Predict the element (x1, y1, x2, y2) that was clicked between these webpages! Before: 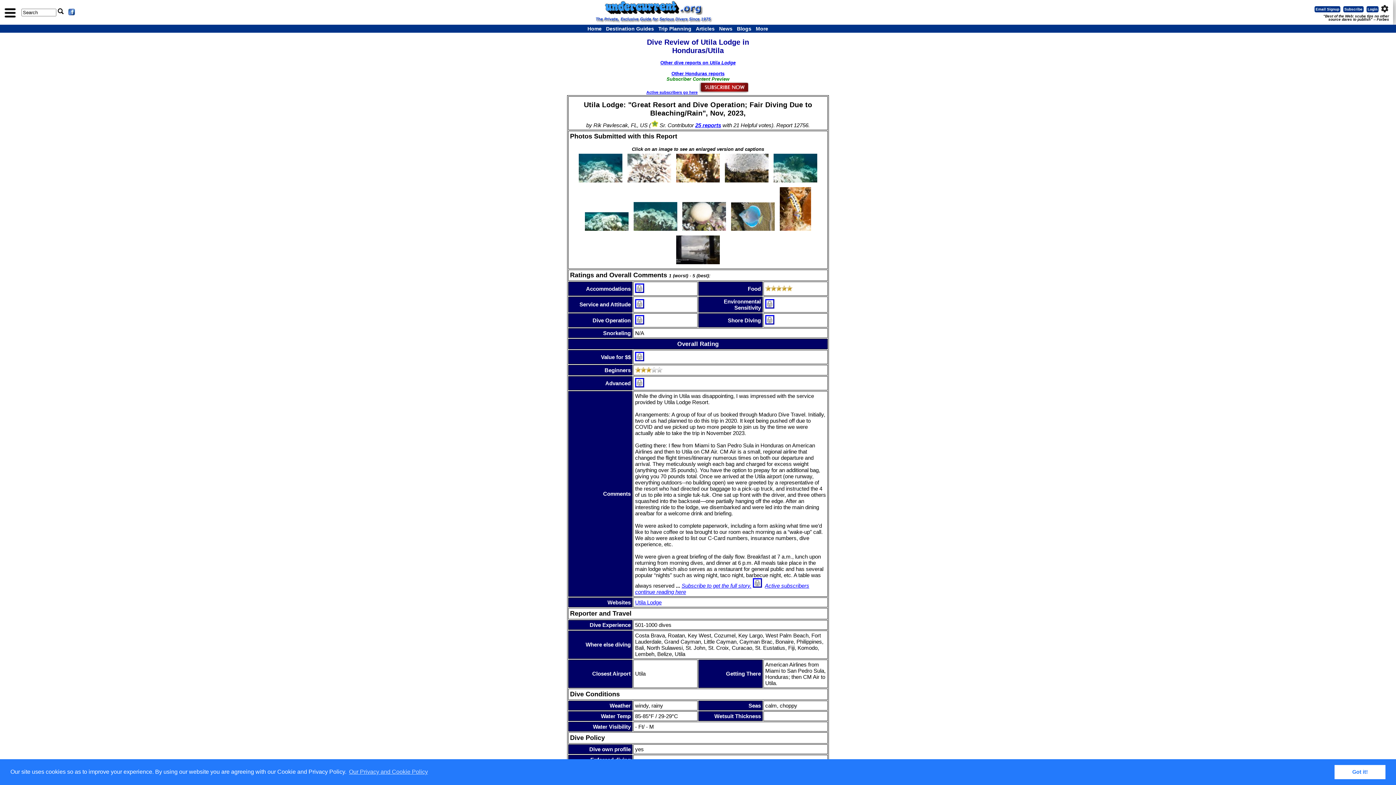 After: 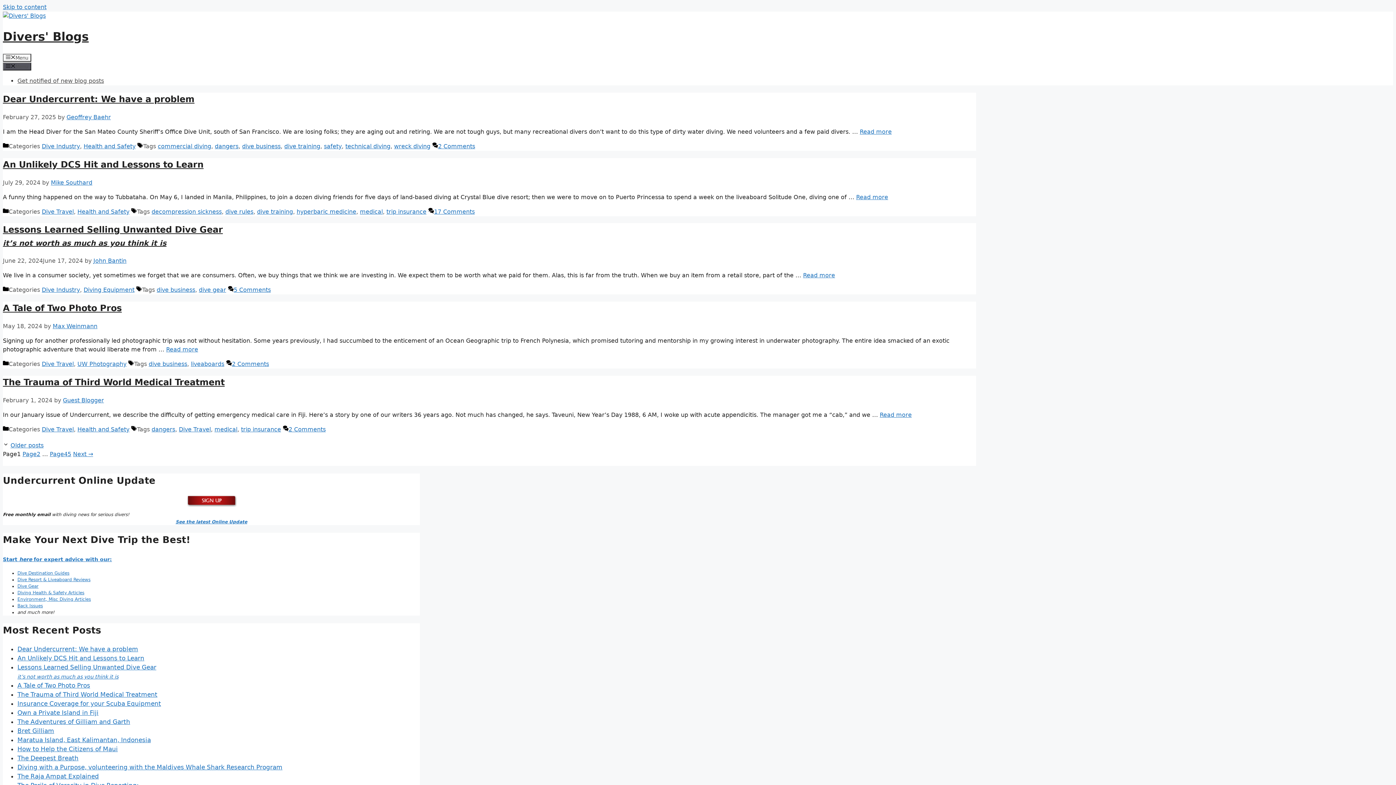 Action: bbox: (734, 24, 753, 32) label: Blogs